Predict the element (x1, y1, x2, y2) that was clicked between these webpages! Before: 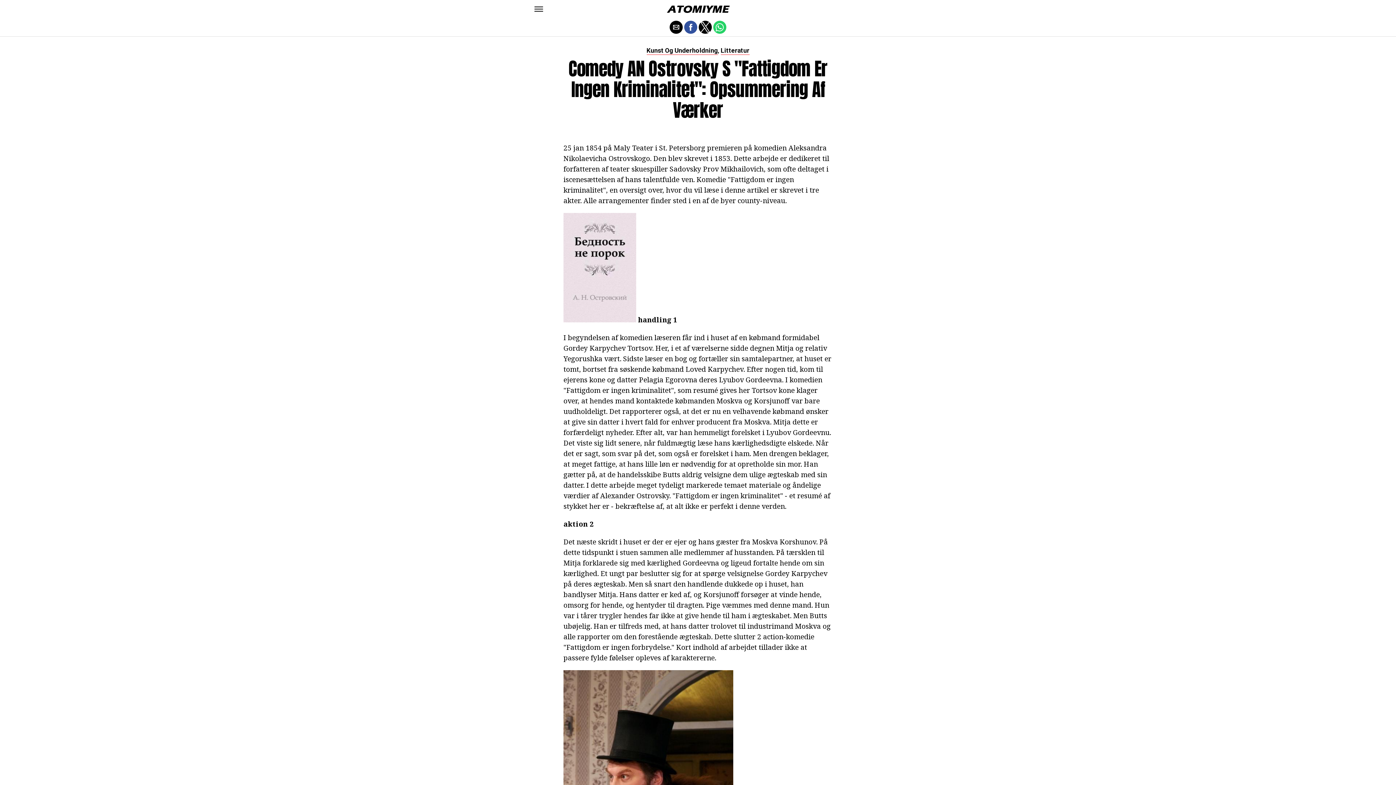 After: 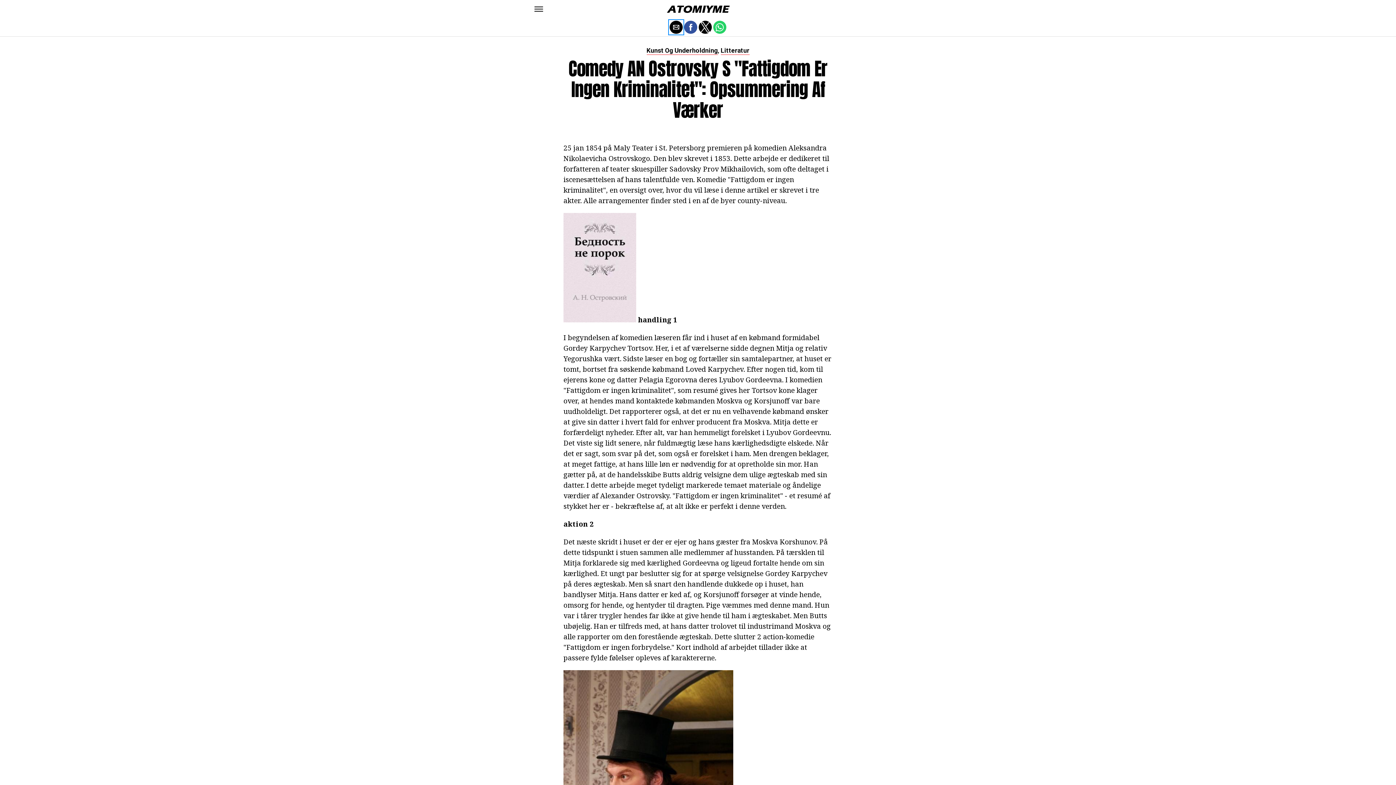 Action: bbox: (669, 20, 682, 33) label: Share by email